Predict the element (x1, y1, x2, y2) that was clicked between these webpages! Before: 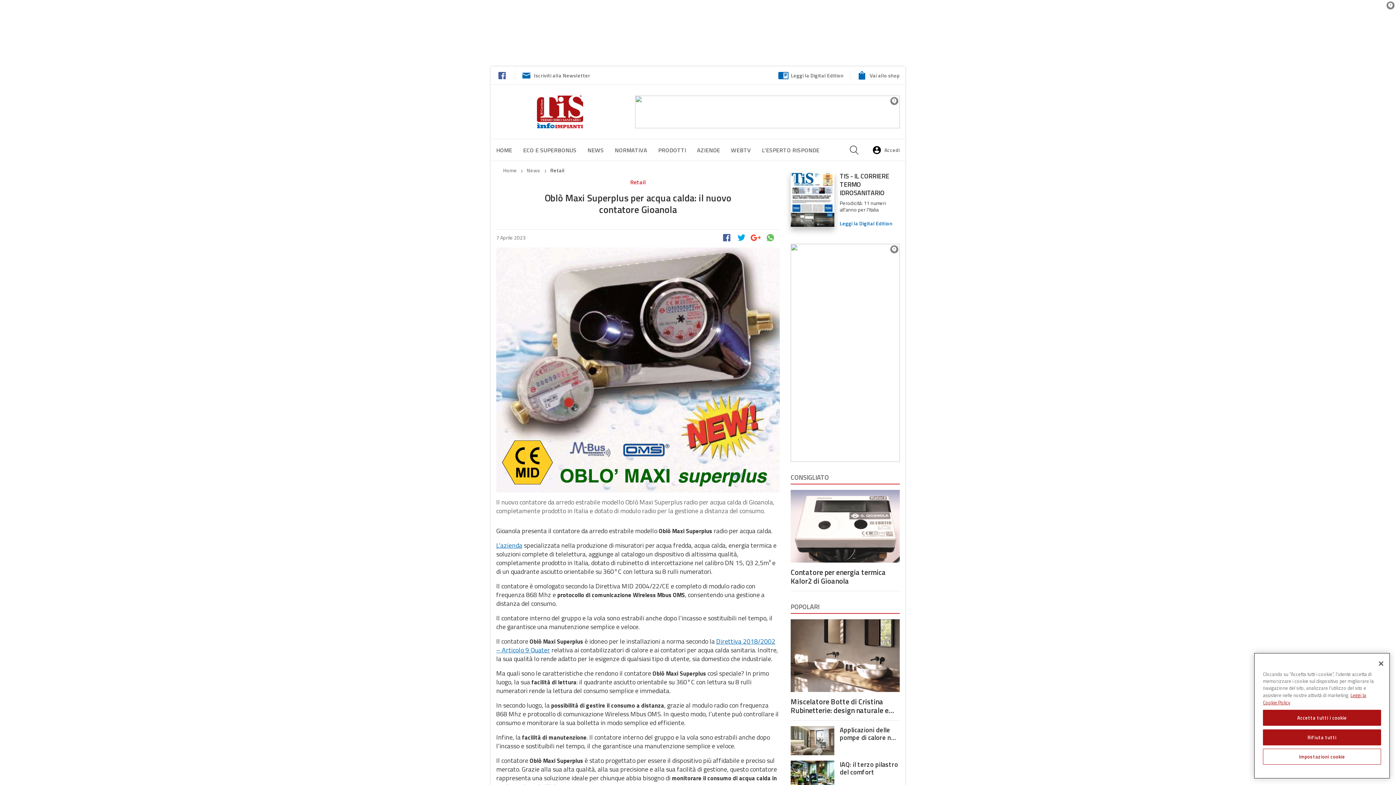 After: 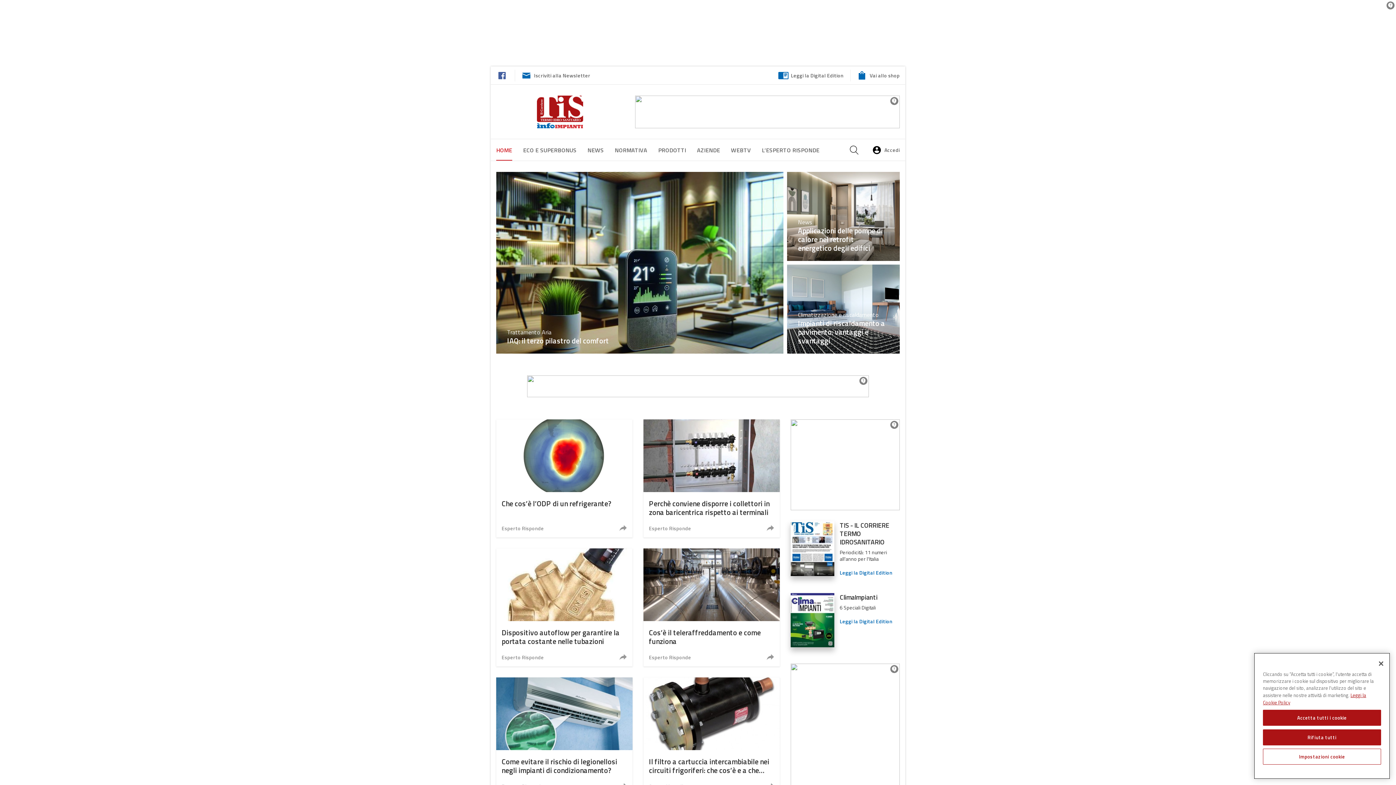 Action: bbox: (496, 95, 623, 128)